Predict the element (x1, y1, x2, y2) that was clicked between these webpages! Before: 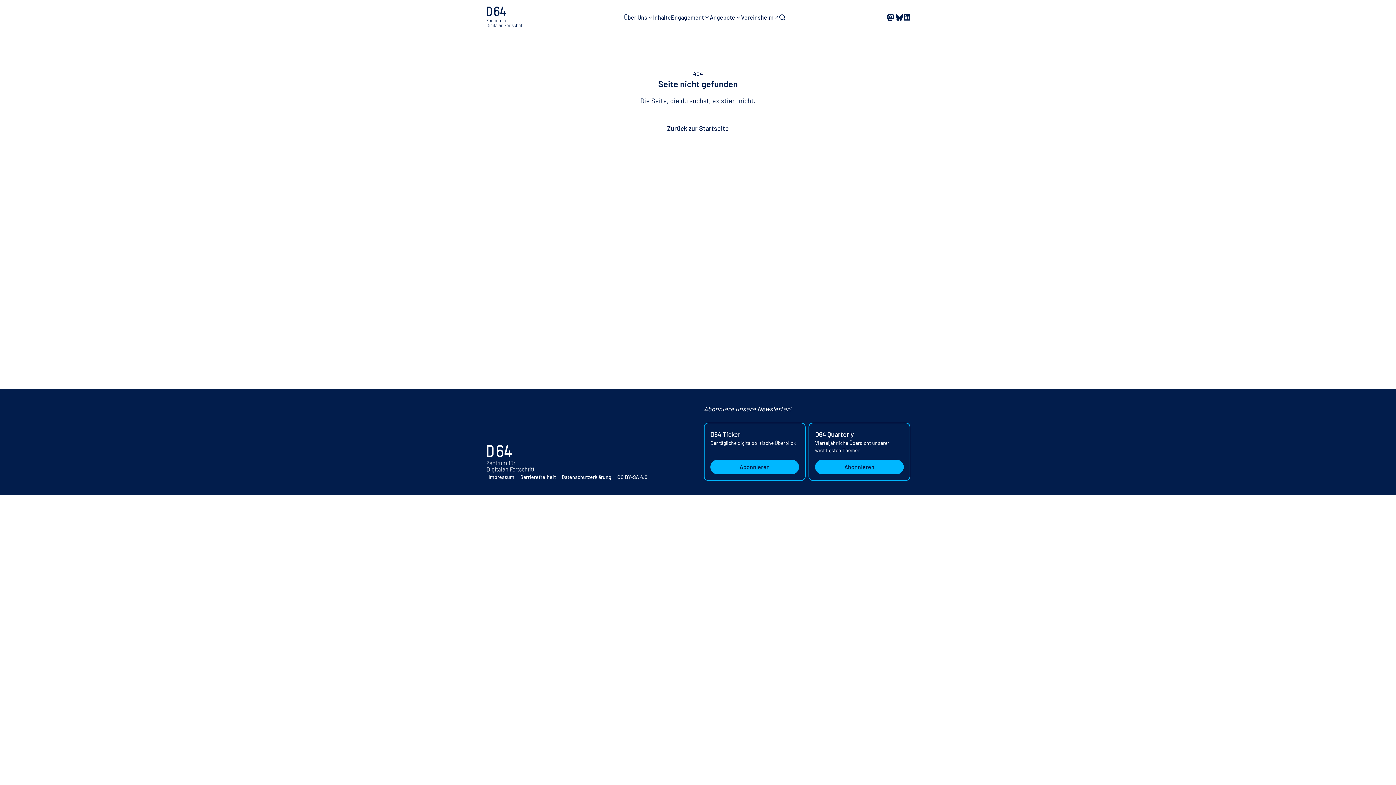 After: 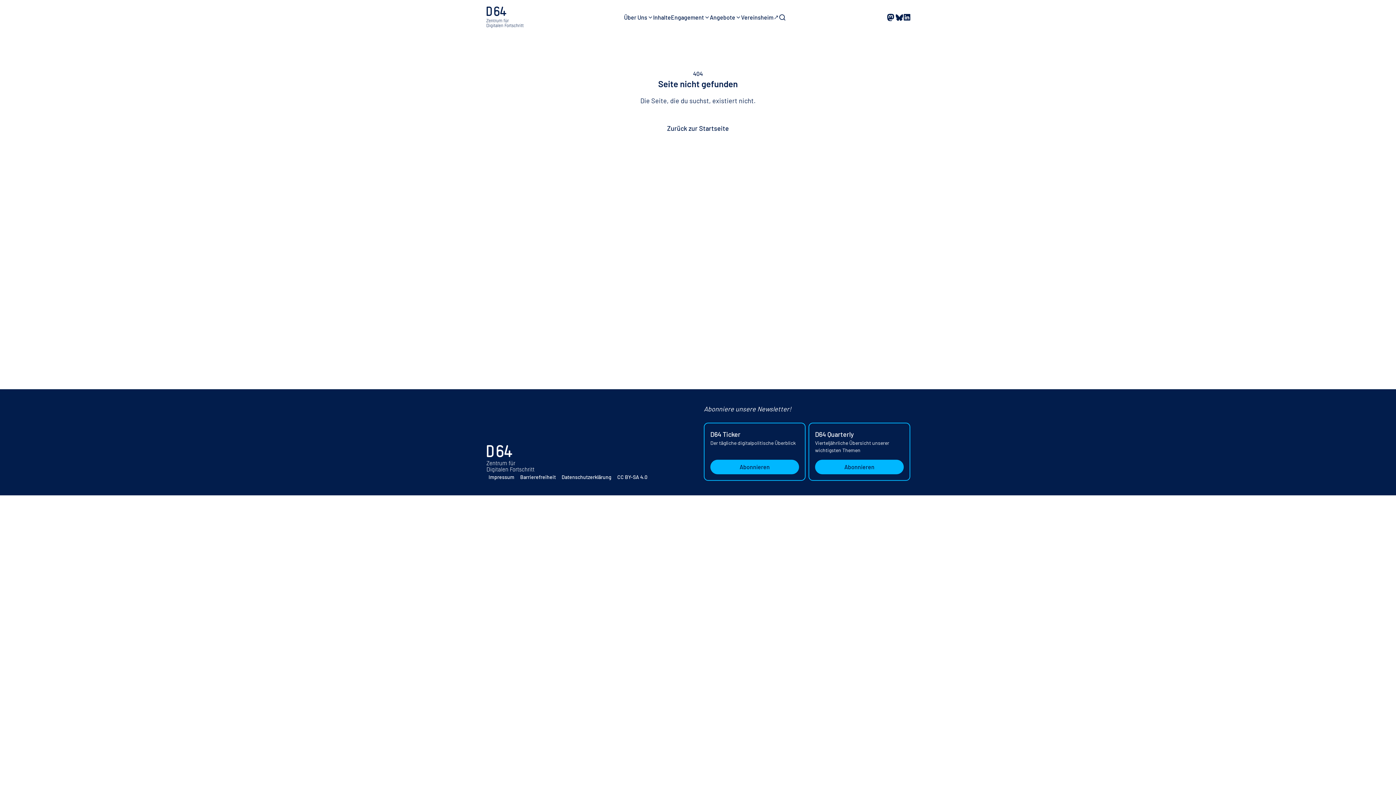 Action: bbox: (904, 13, 910, 20)